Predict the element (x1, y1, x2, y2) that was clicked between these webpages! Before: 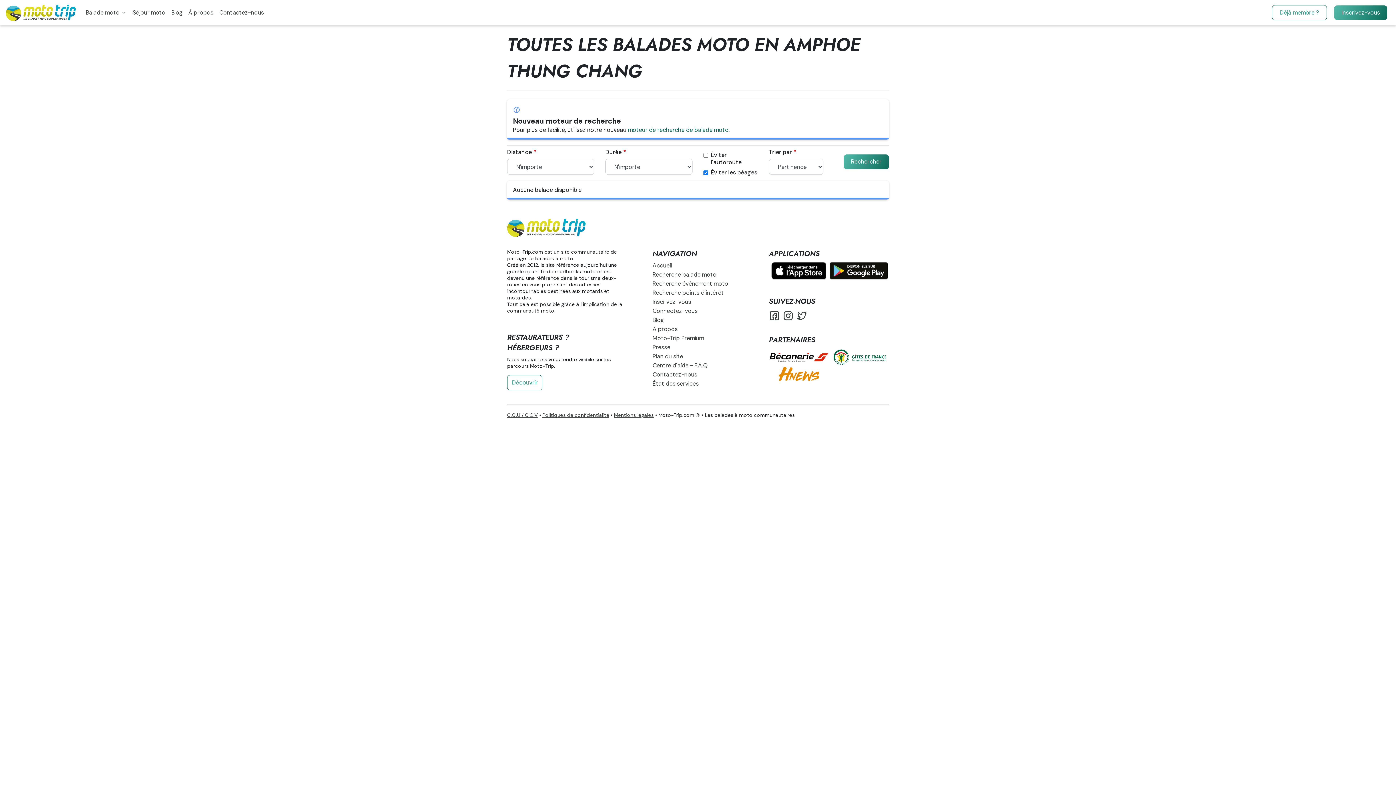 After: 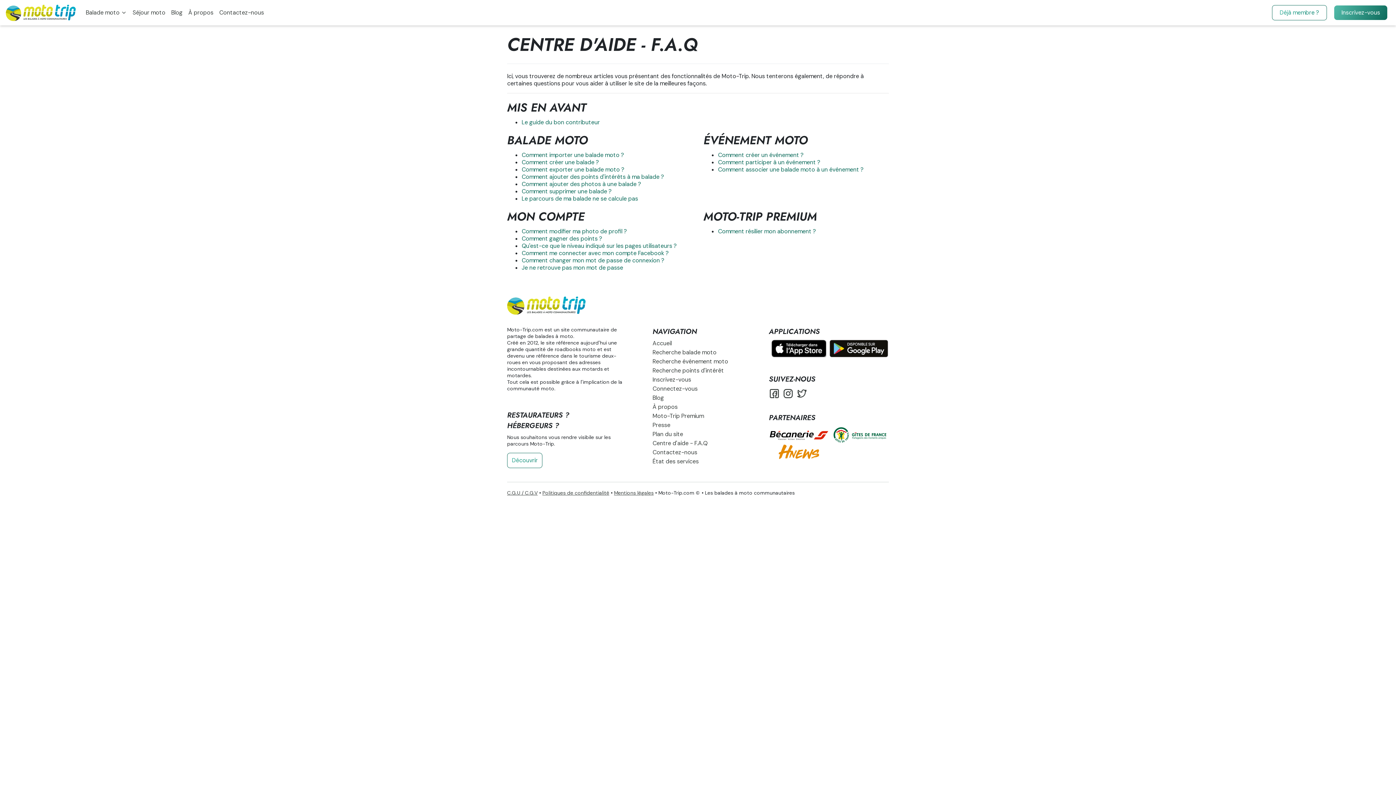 Action: label: Centre d'aide - F.A.Q bbox: (652, 361, 707, 369)